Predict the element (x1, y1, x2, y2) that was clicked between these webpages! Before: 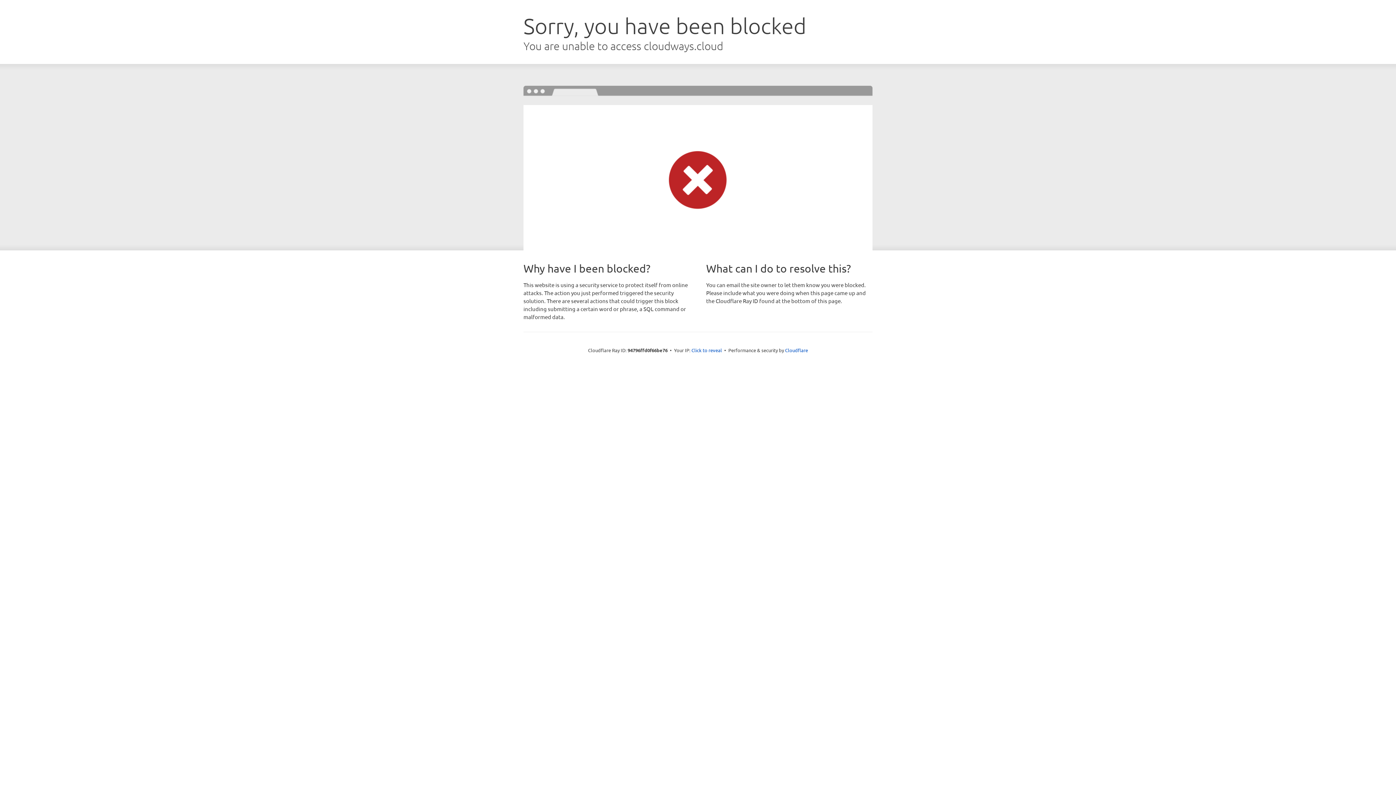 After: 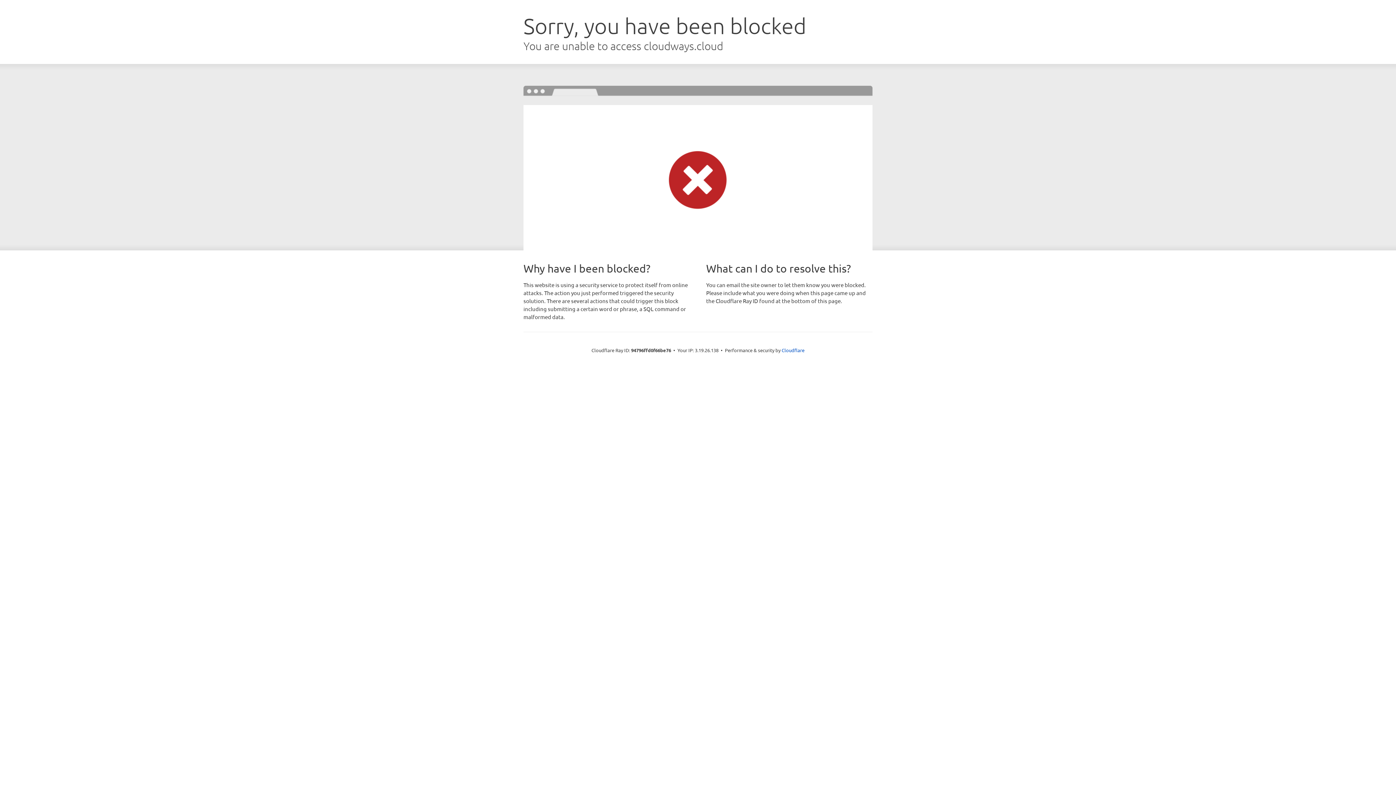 Action: bbox: (691, 346, 722, 353) label: Click to reveal